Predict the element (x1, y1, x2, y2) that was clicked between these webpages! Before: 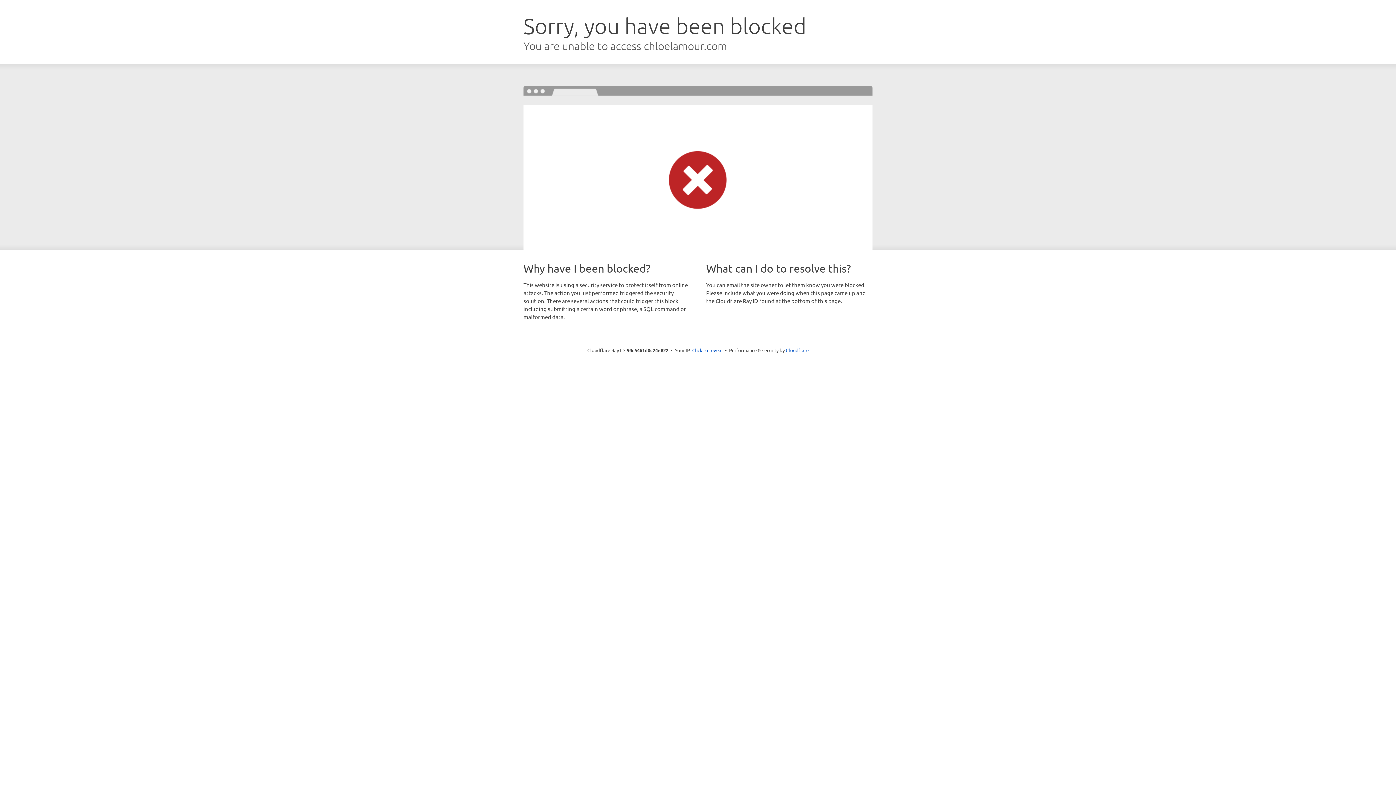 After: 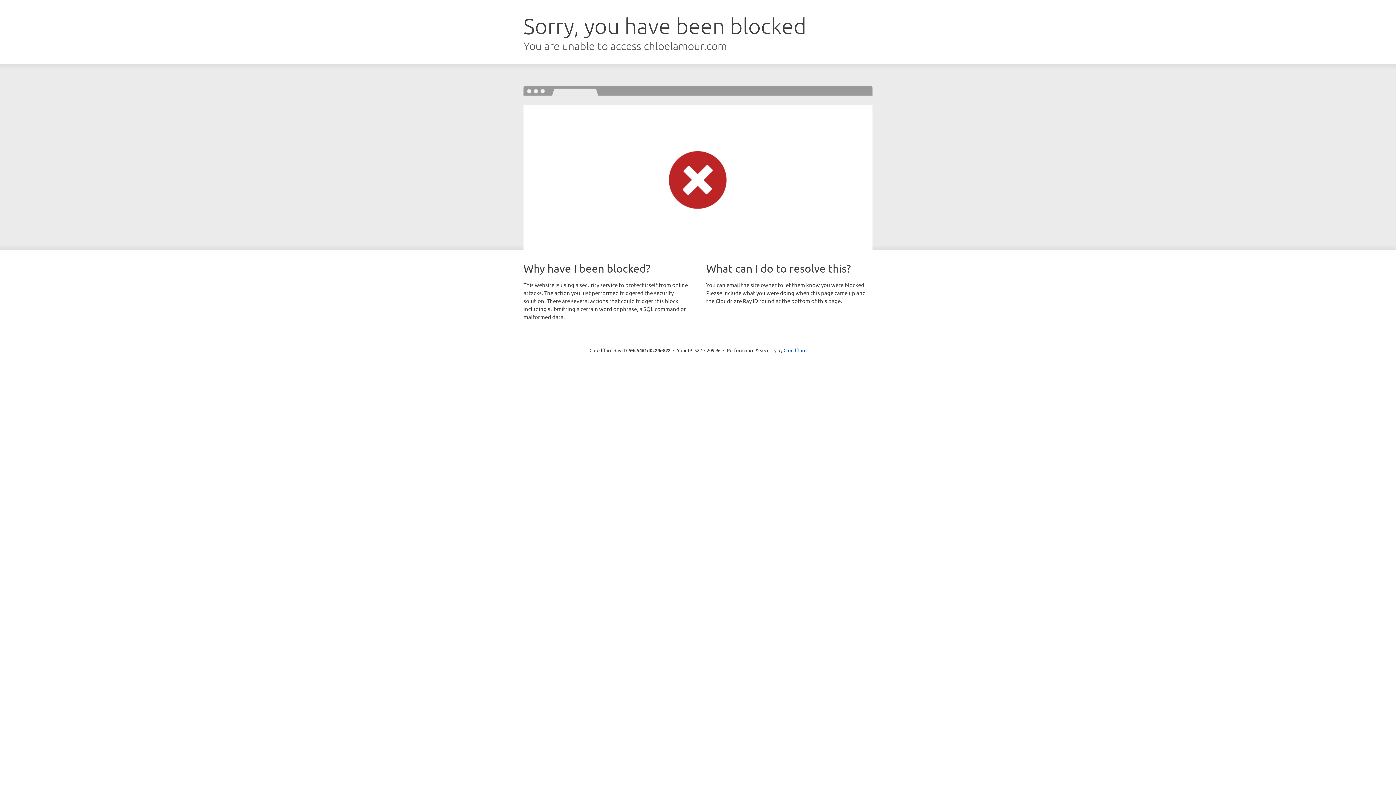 Action: bbox: (692, 346, 722, 353) label: Click to reveal